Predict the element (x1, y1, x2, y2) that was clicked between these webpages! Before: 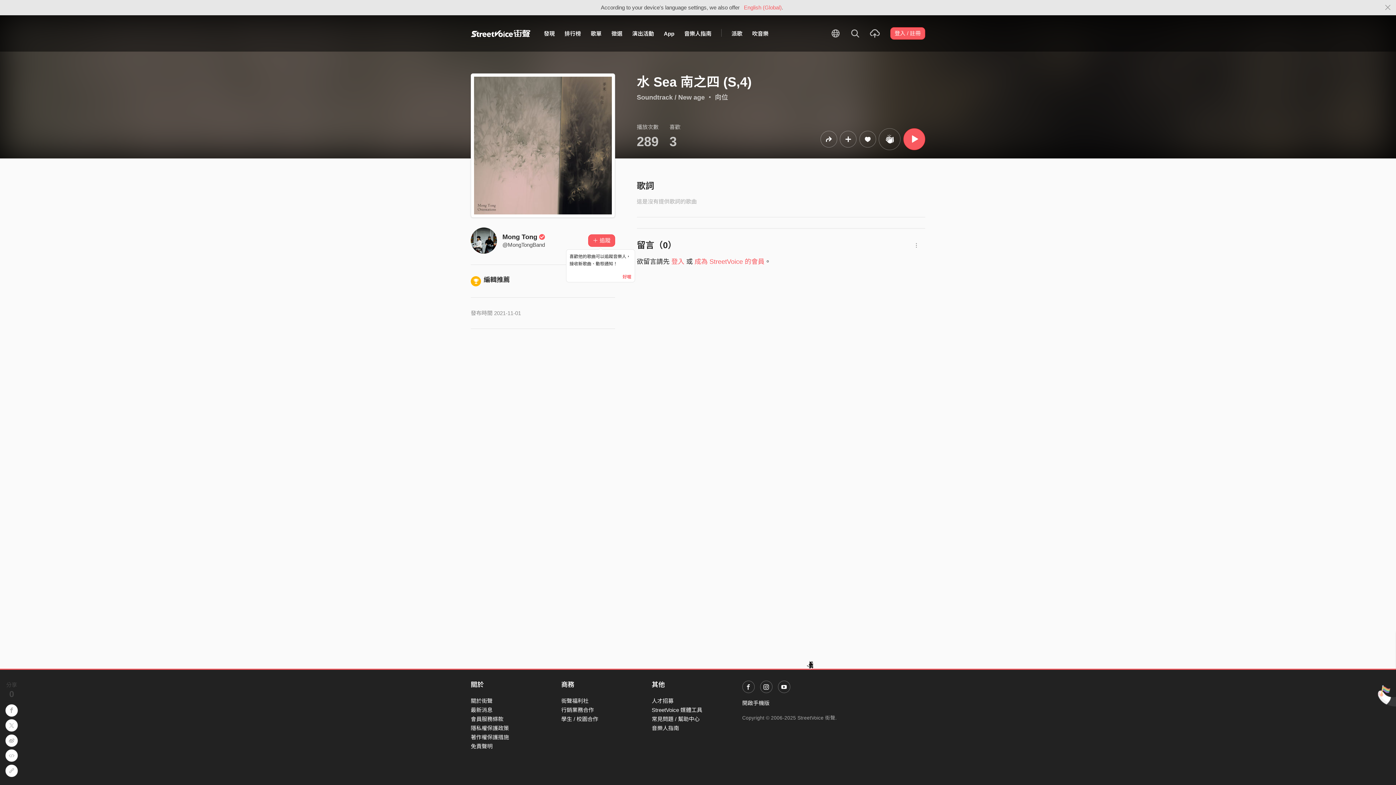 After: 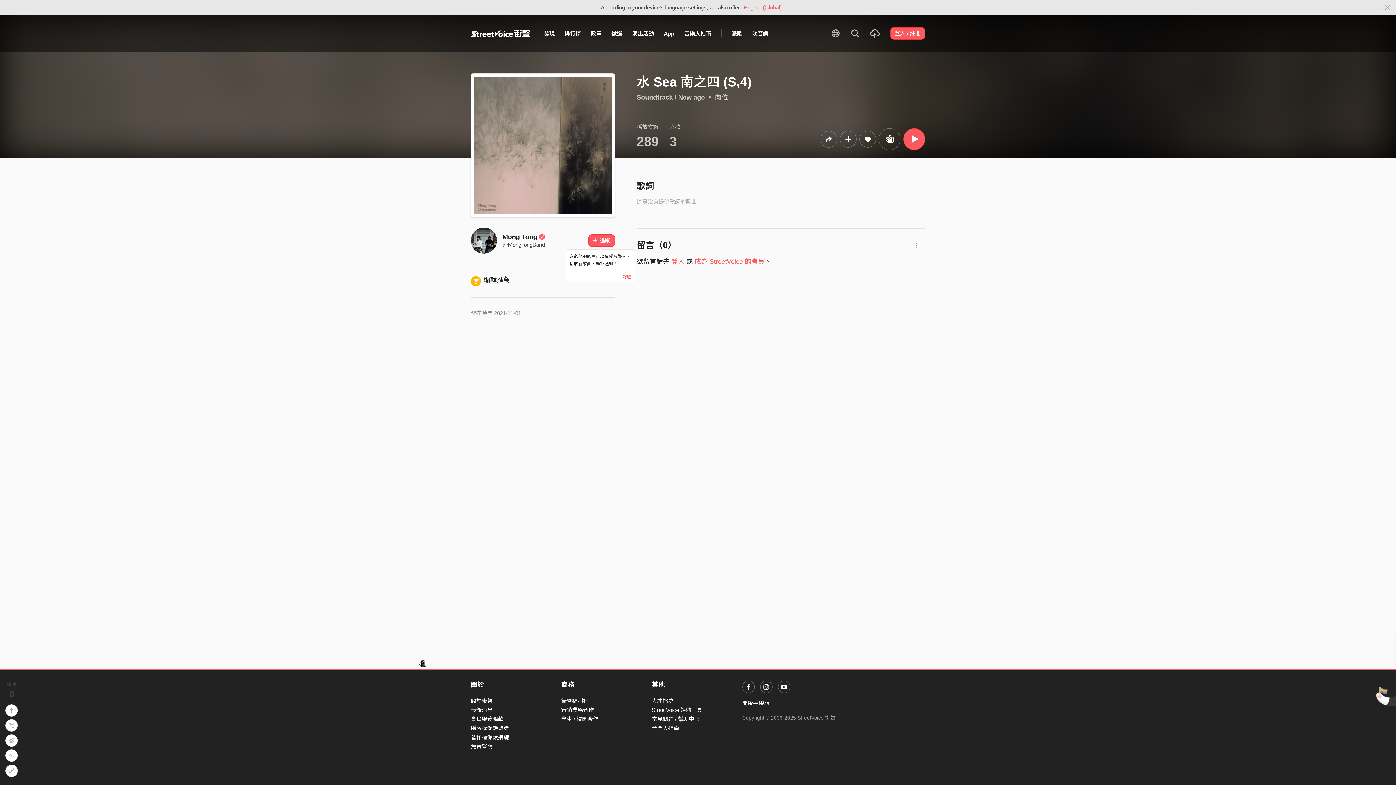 Action: label: 吹音樂 bbox: (747, 26, 773, 40)